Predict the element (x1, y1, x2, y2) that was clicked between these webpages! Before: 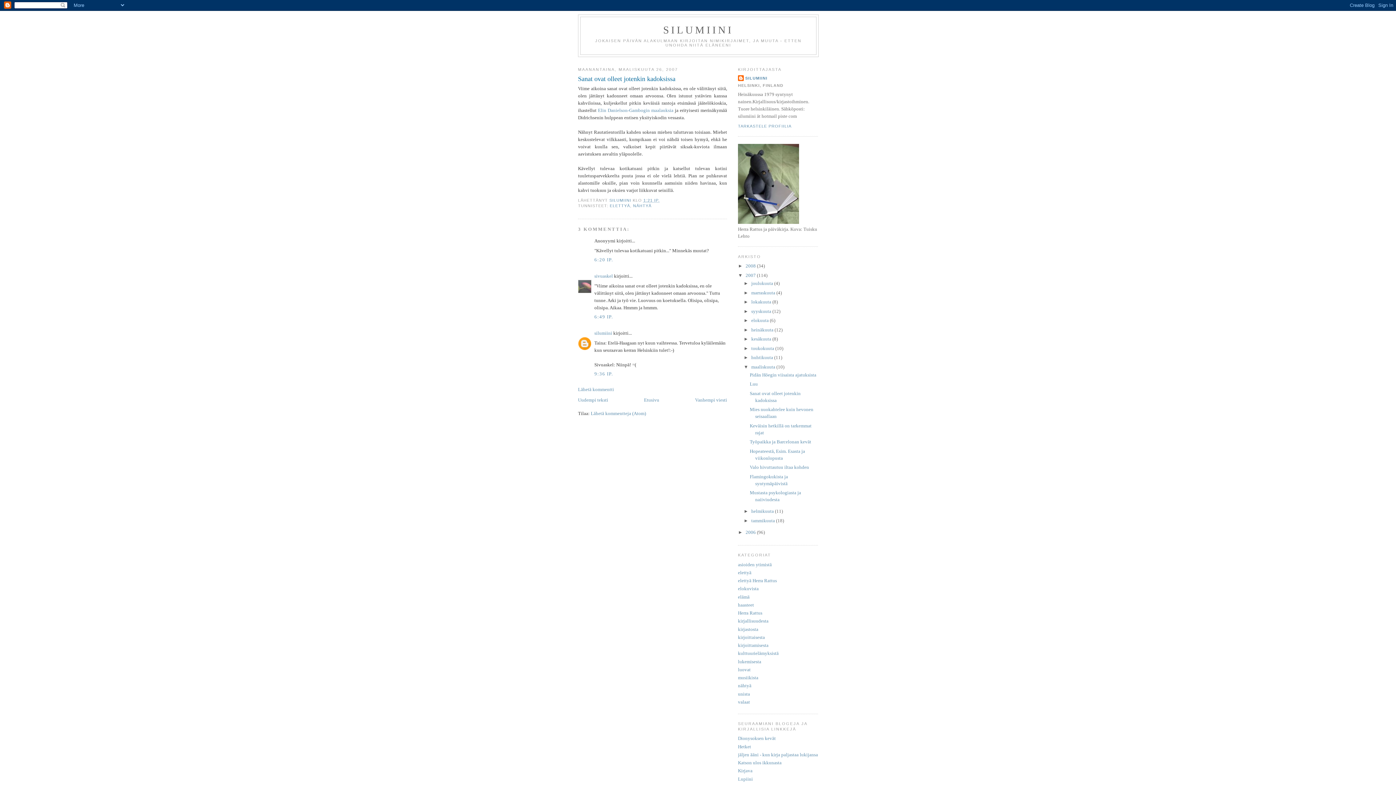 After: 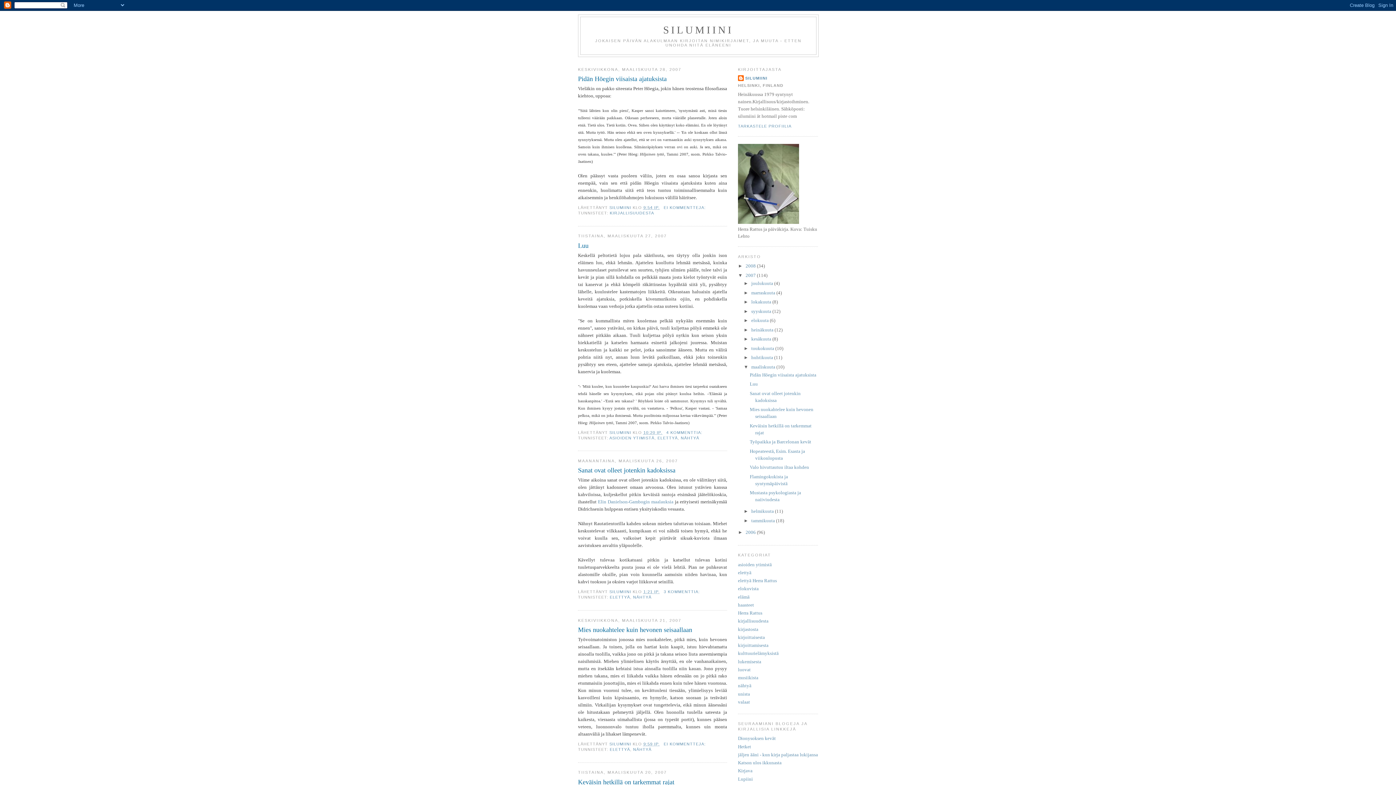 Action: label: maaliskuuta  bbox: (751, 364, 776, 369)